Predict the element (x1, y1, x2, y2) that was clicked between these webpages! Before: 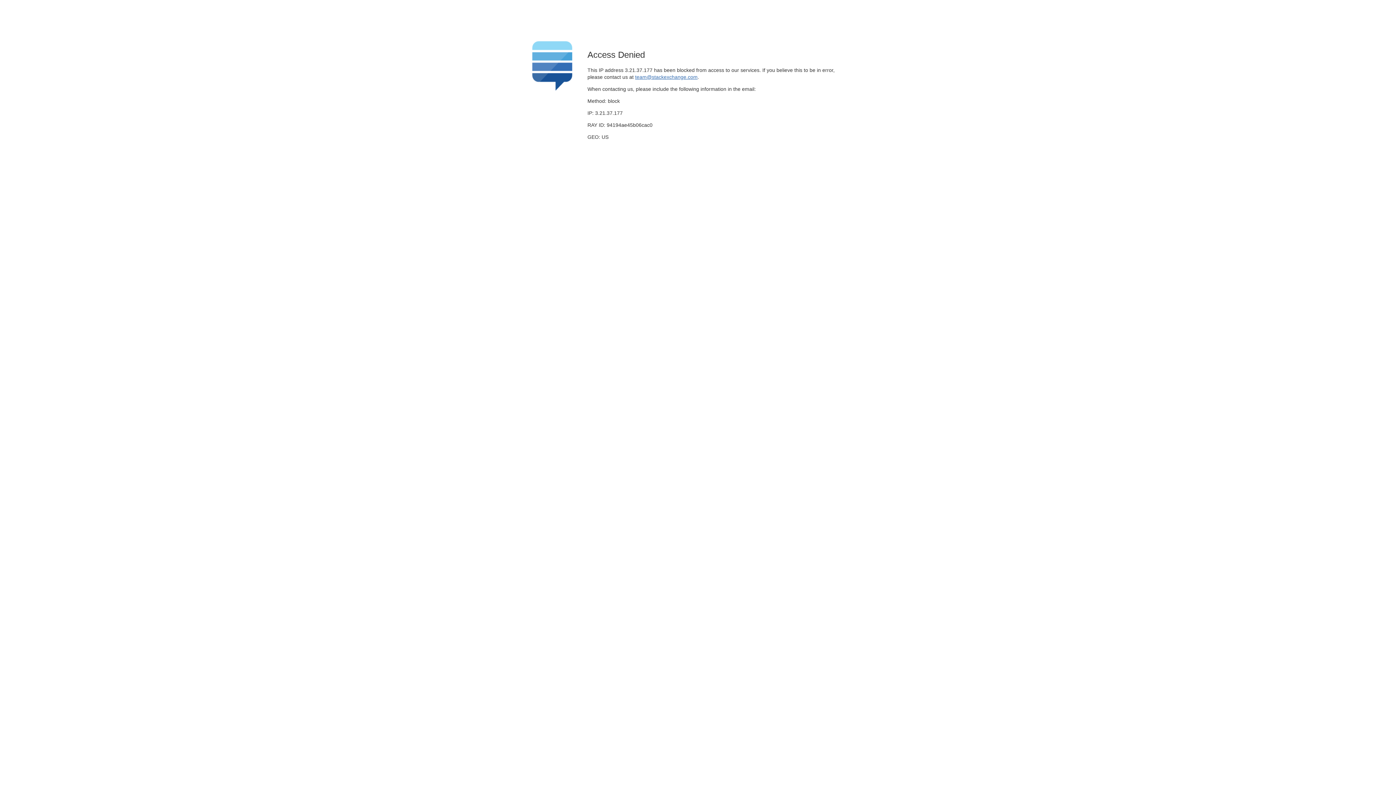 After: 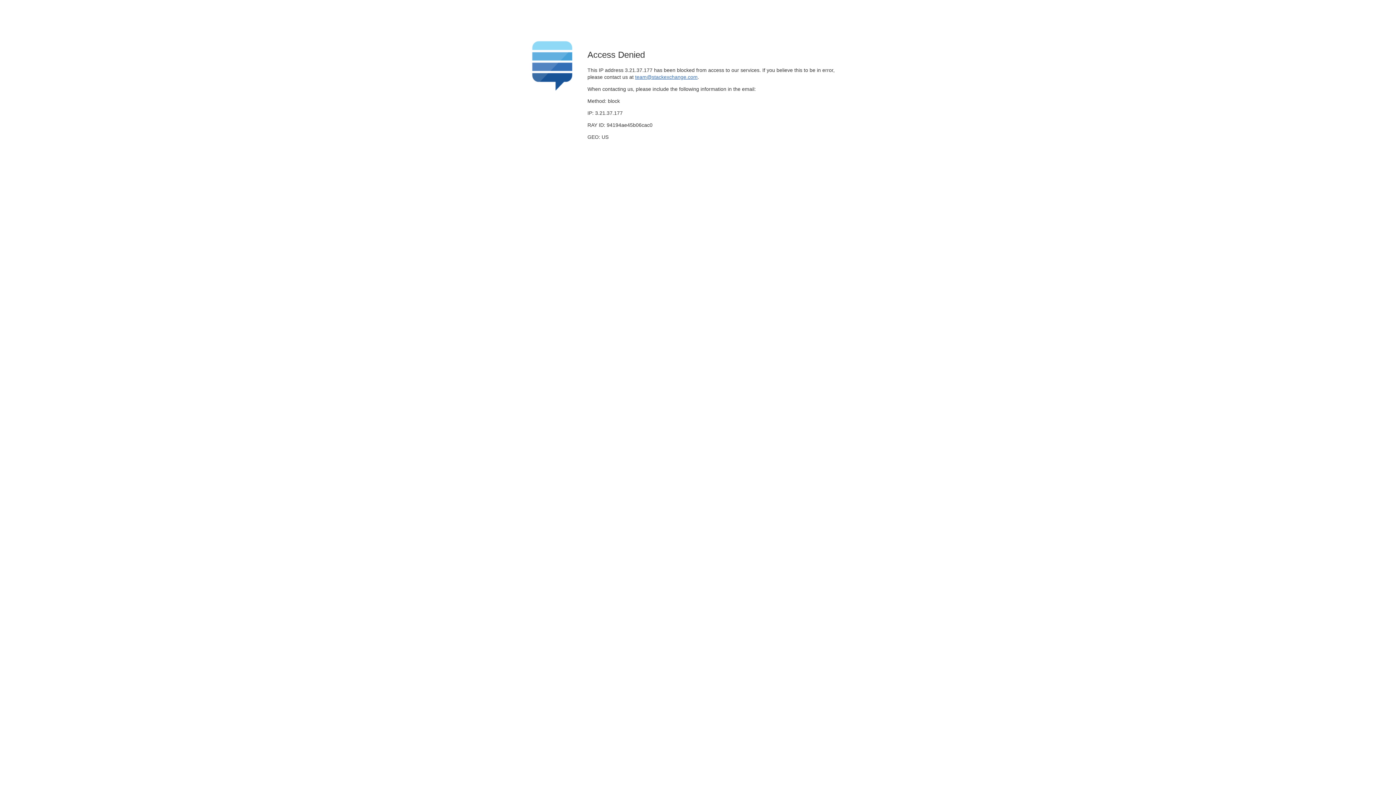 Action: label: team@stackexchange.com bbox: (635, 74, 697, 79)